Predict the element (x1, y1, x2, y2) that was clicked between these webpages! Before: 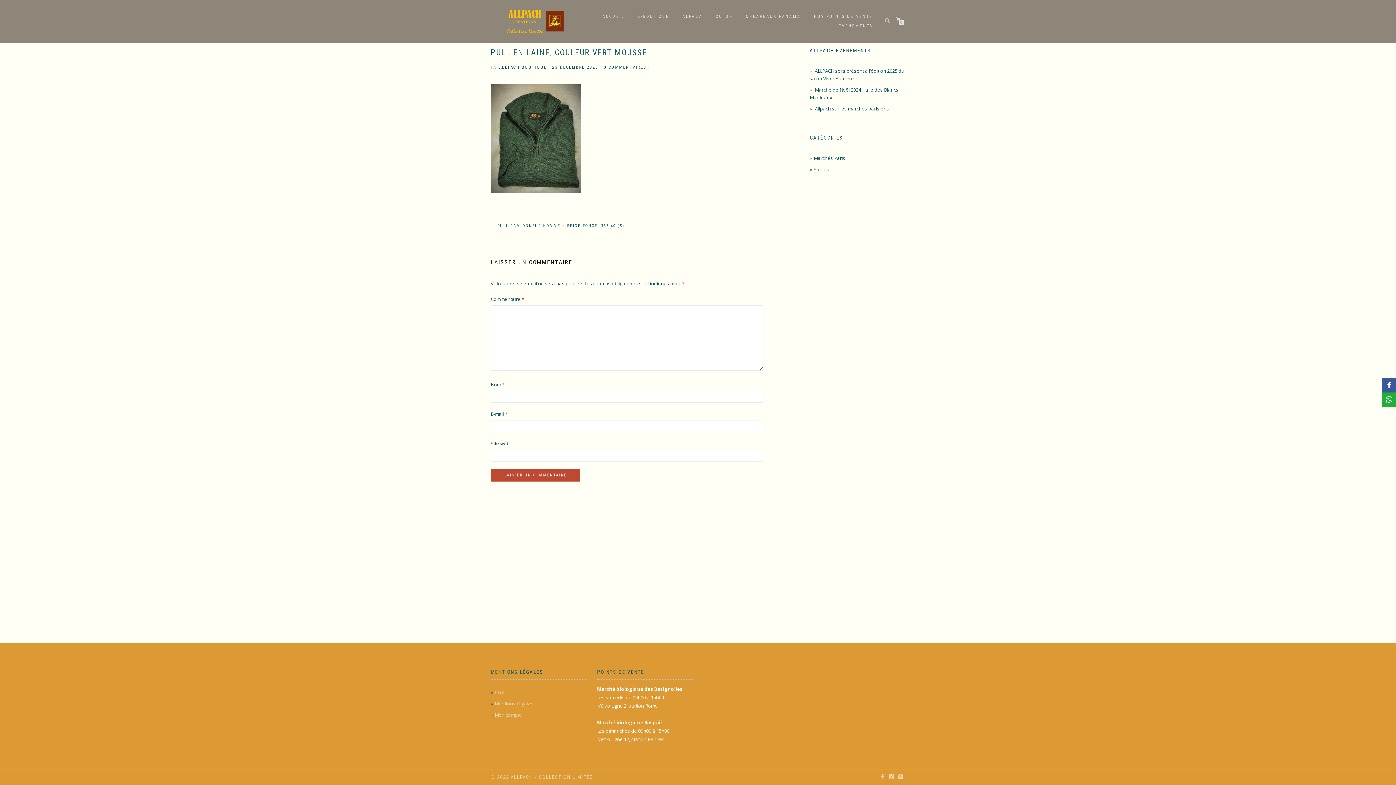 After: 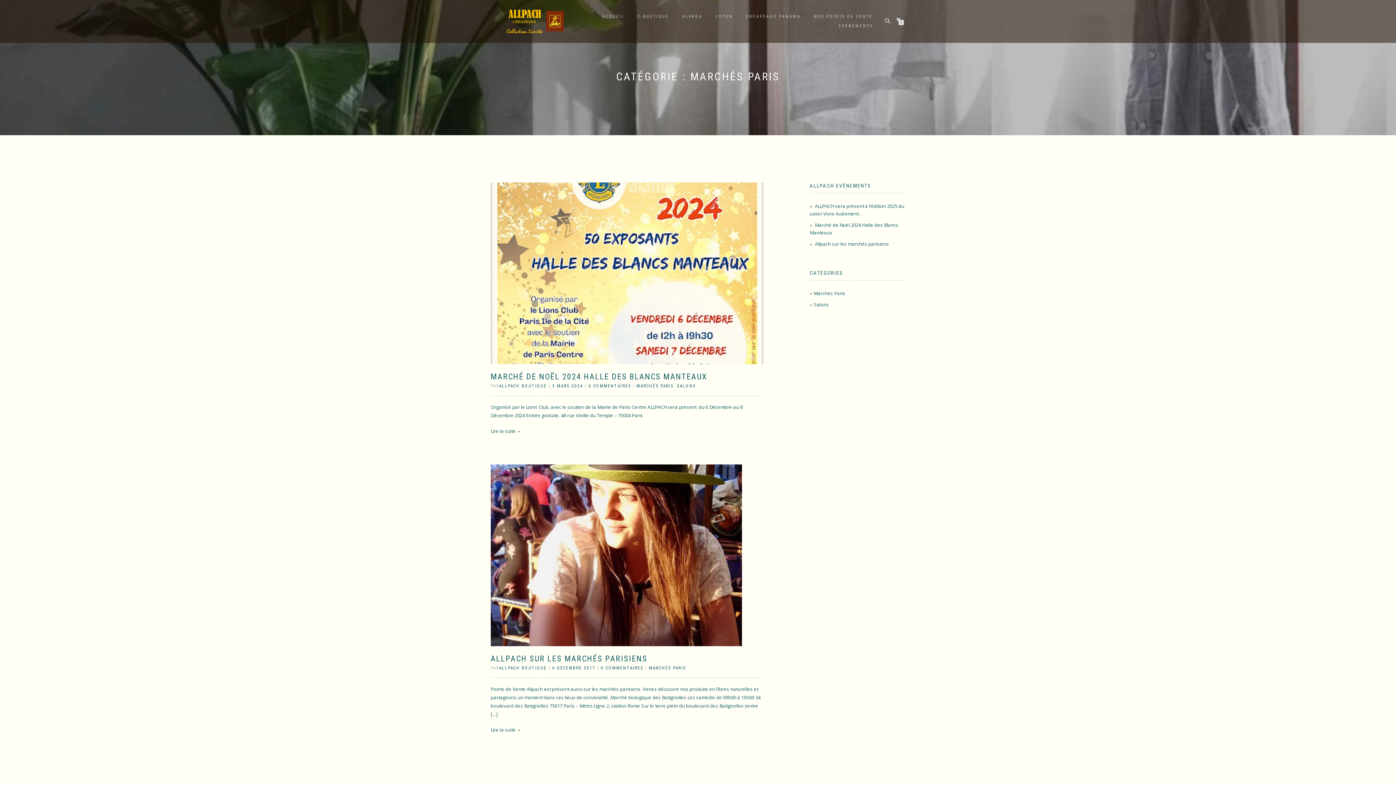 Action: bbox: (814, 154, 845, 161) label: Marchés Paris